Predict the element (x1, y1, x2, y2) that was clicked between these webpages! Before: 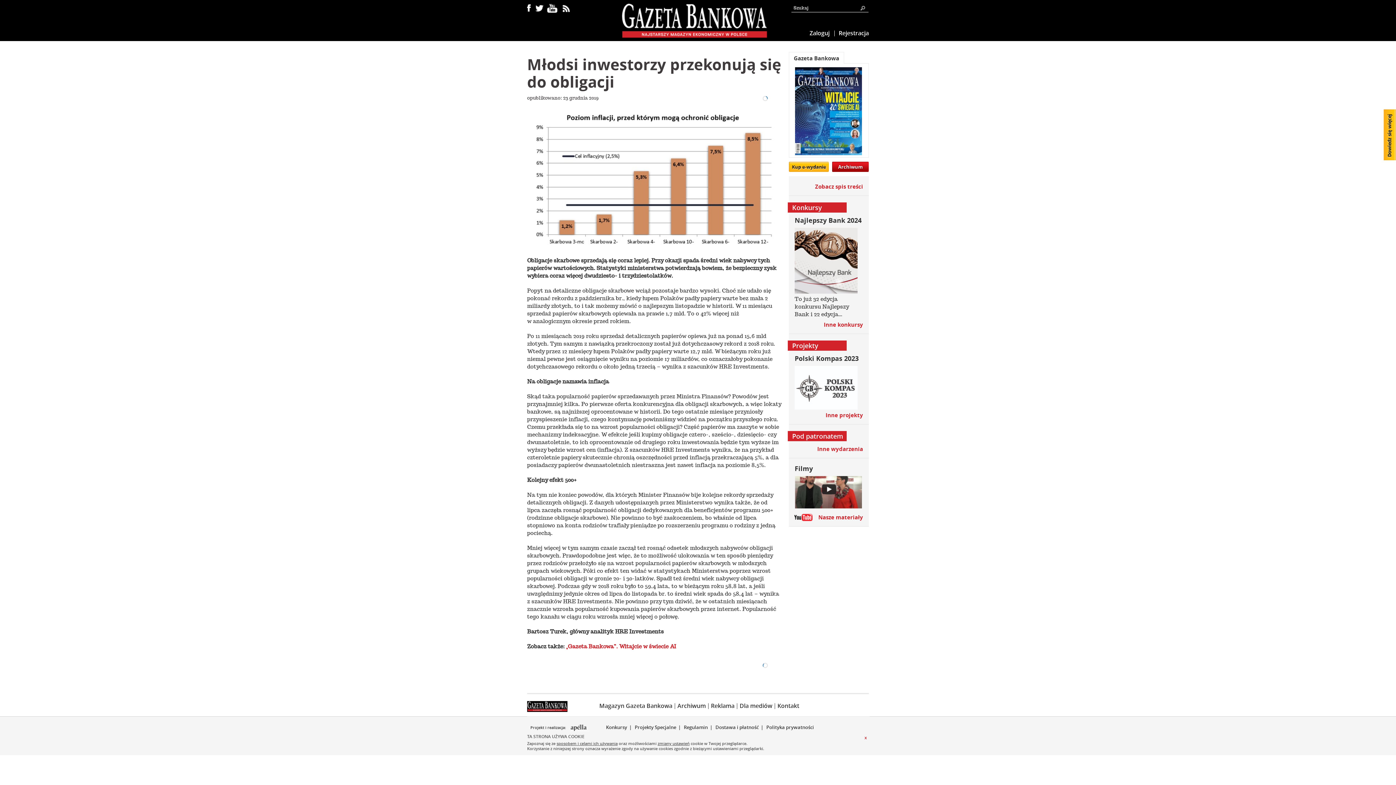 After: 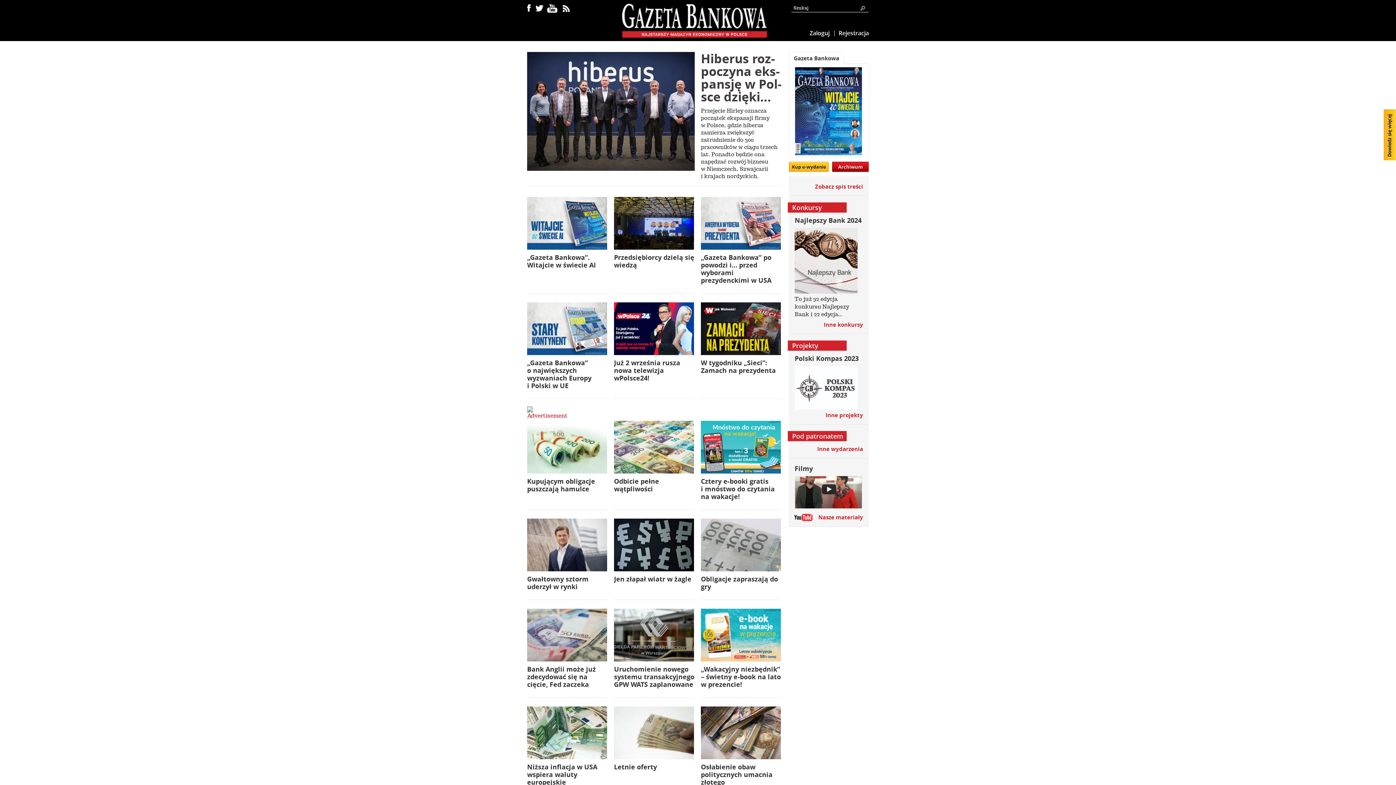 Action: bbox: (834, 29, 869, 37) label: Rejestracja